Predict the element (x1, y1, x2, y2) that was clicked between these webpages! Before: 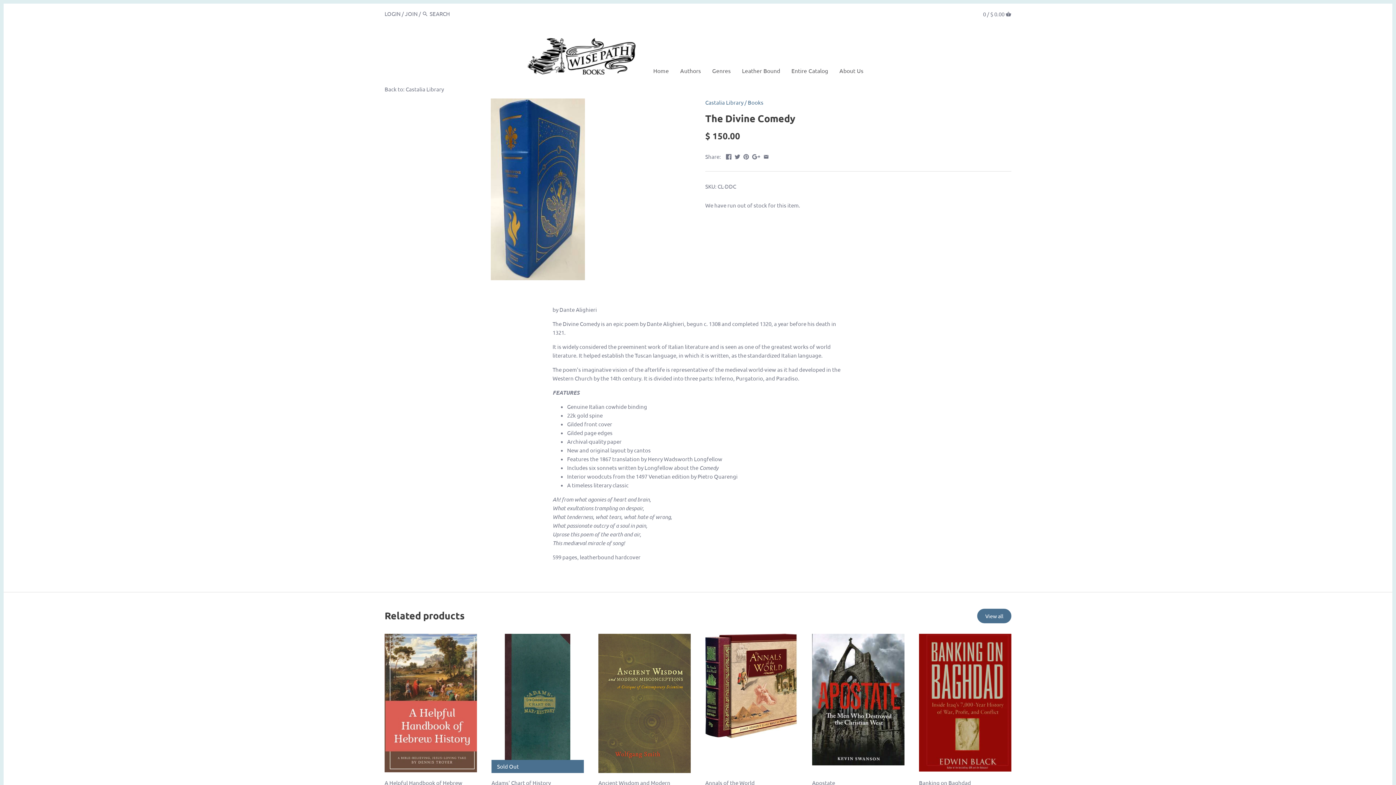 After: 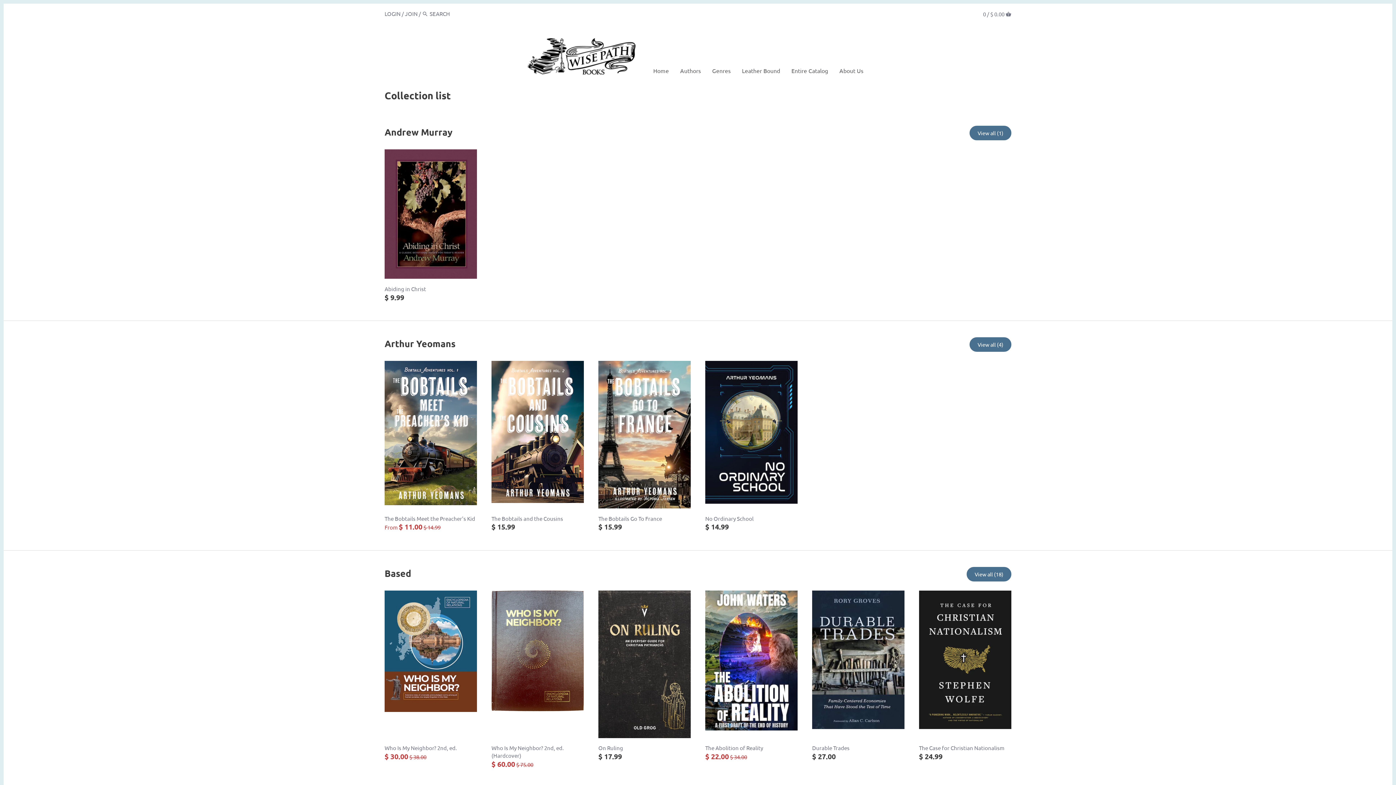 Action: label: Entire Catalog bbox: (786, 64, 834, 78)